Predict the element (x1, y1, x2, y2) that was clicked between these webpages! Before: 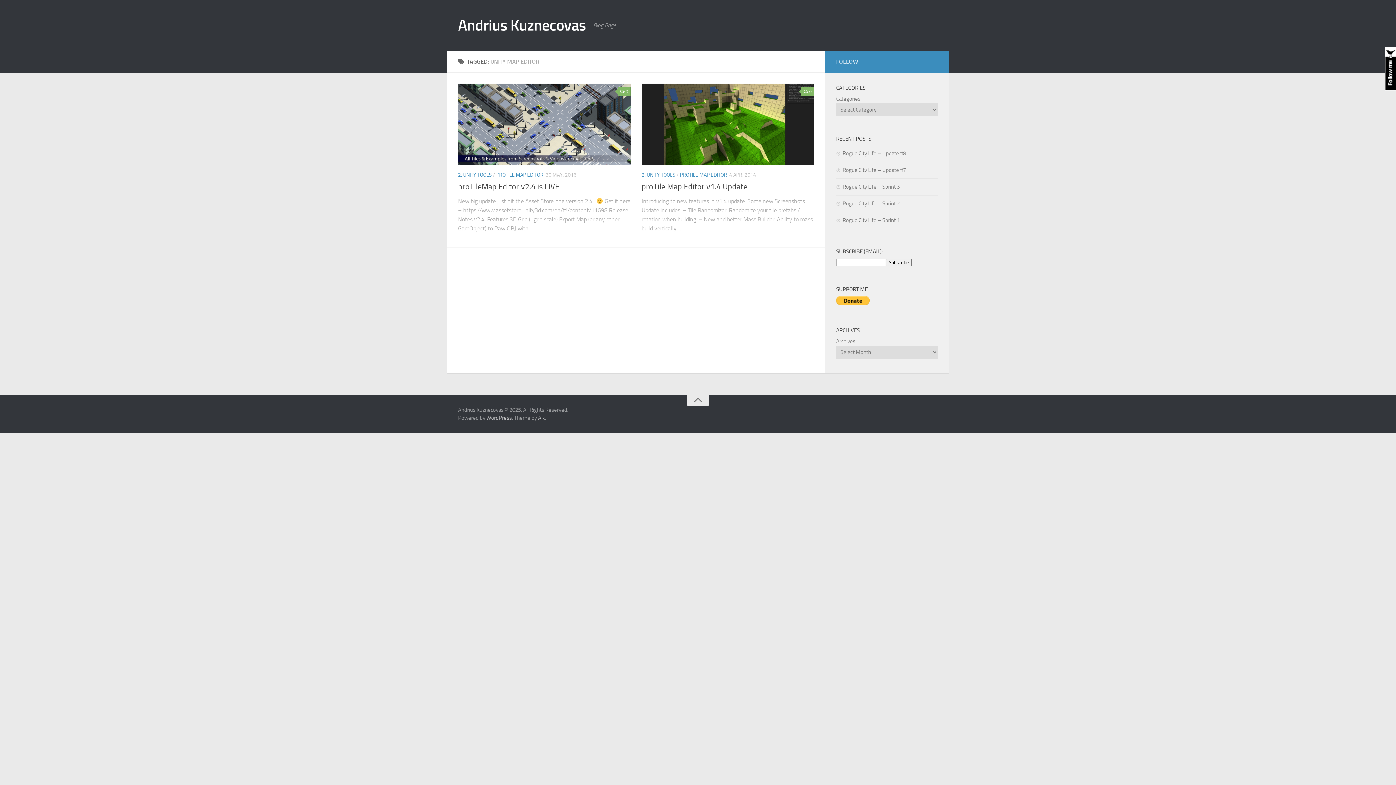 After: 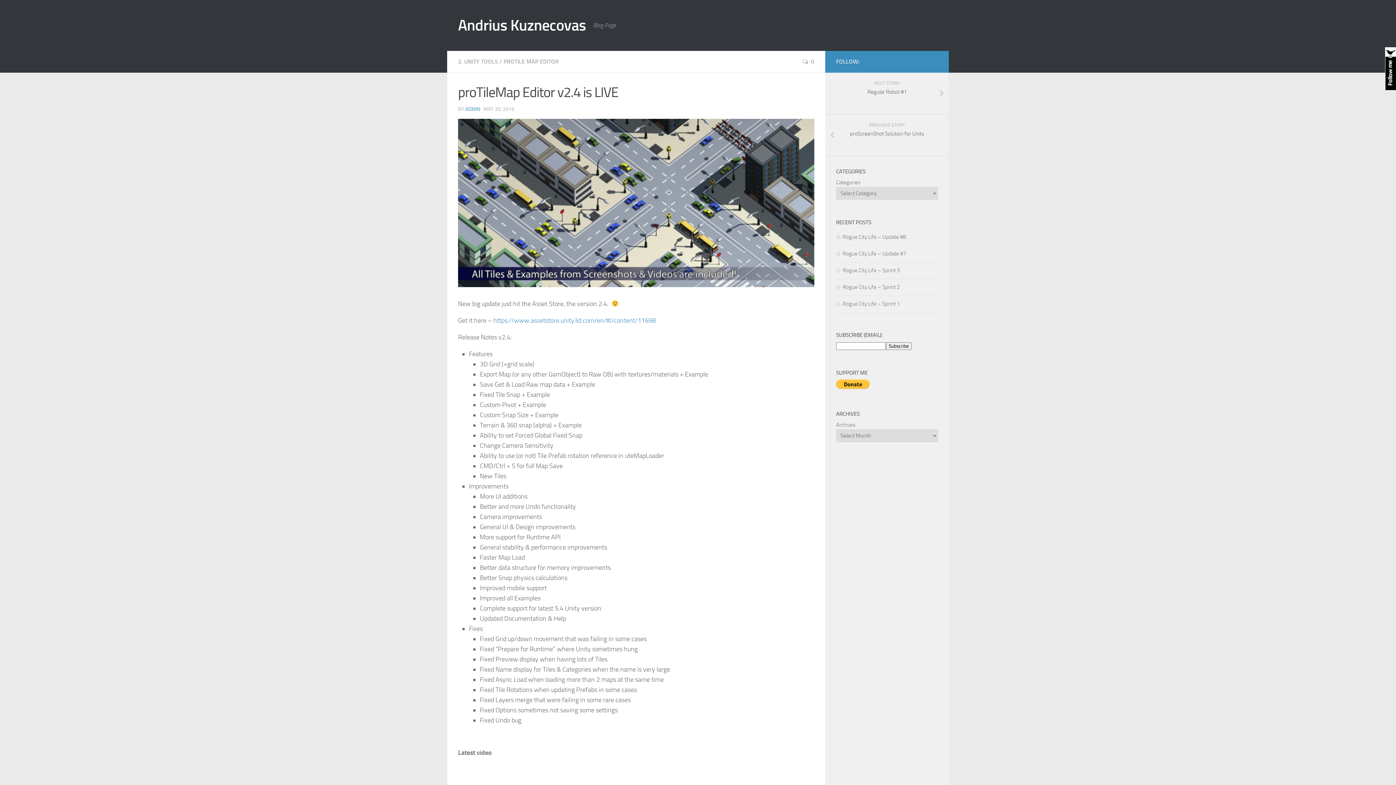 Action: bbox: (458, 83, 630, 165)